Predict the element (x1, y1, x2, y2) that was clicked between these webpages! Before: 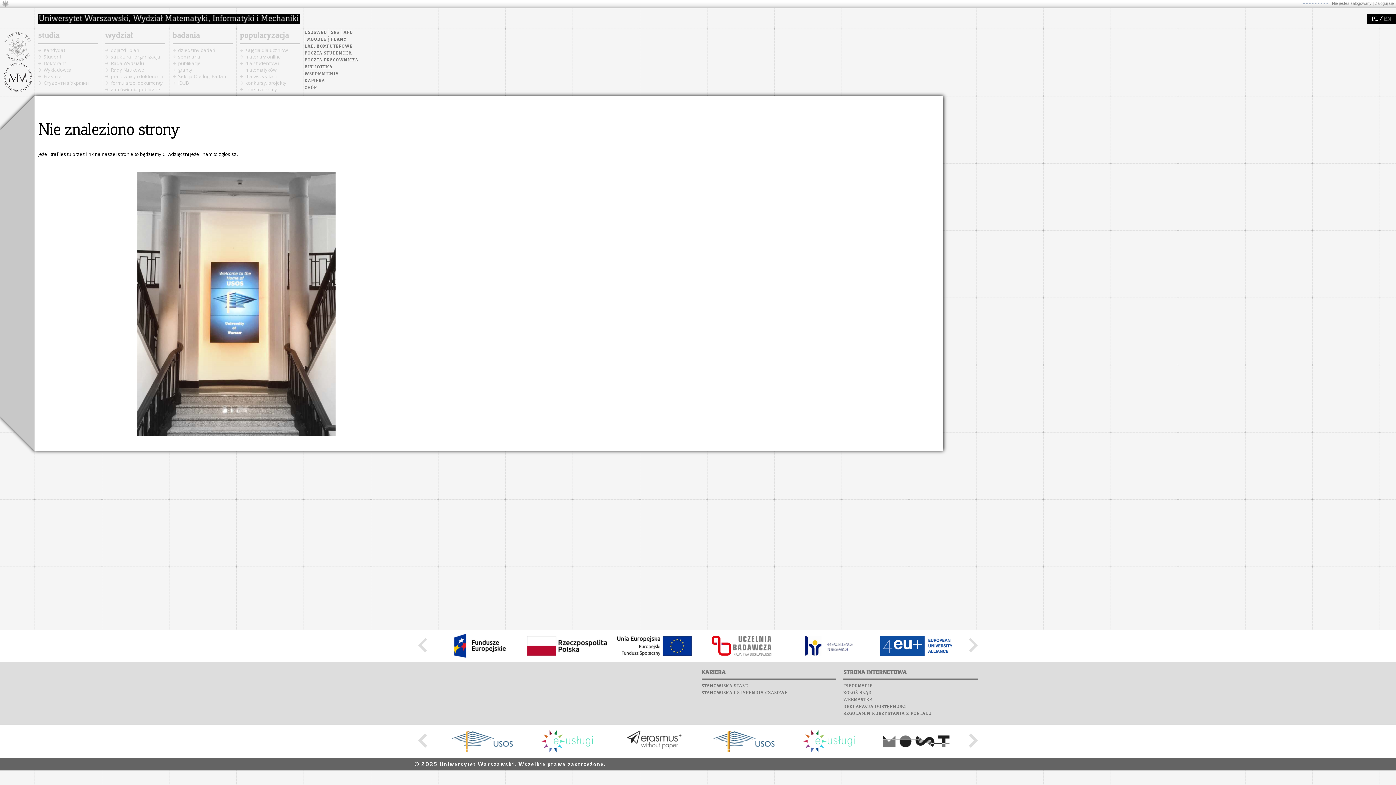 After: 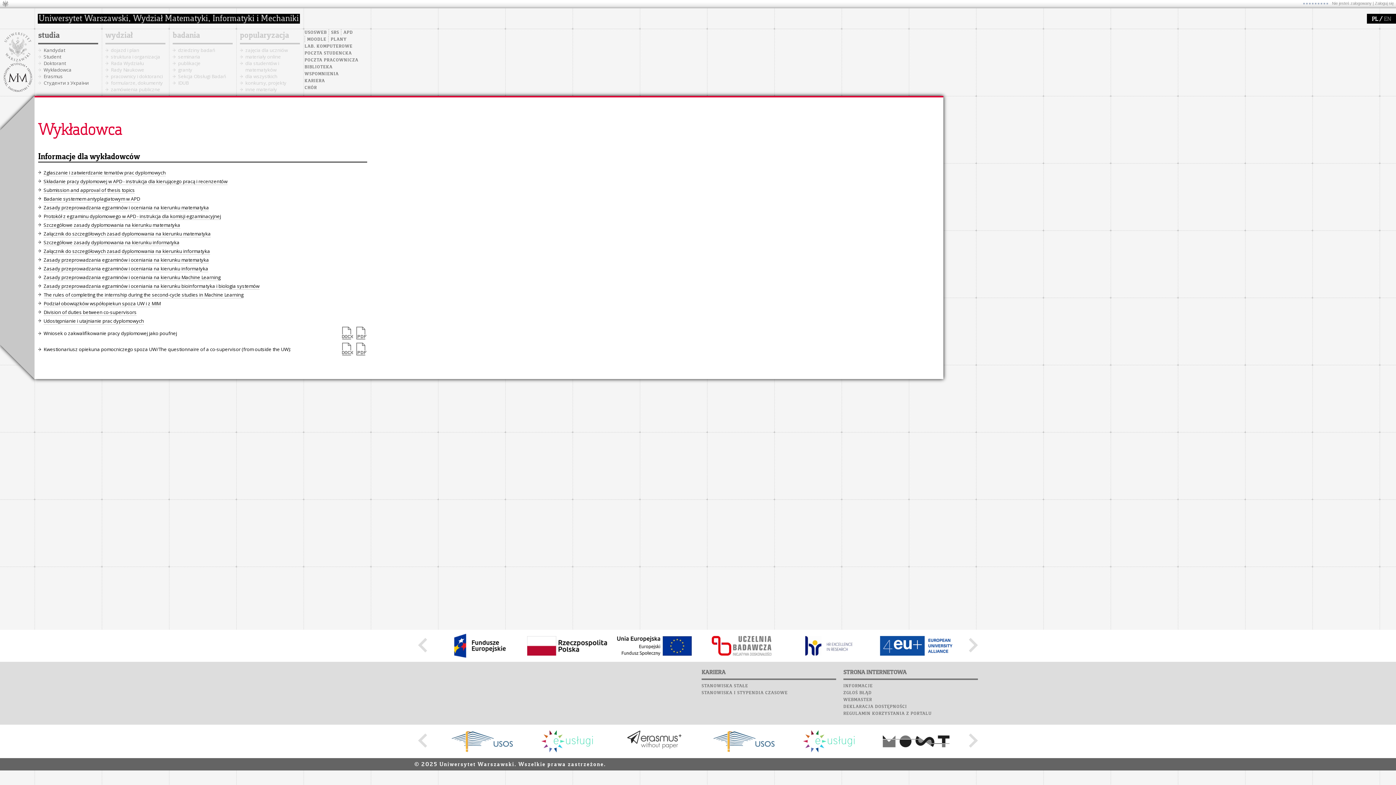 Action: label: Wykładowca bbox: (43, 66, 71, 73)